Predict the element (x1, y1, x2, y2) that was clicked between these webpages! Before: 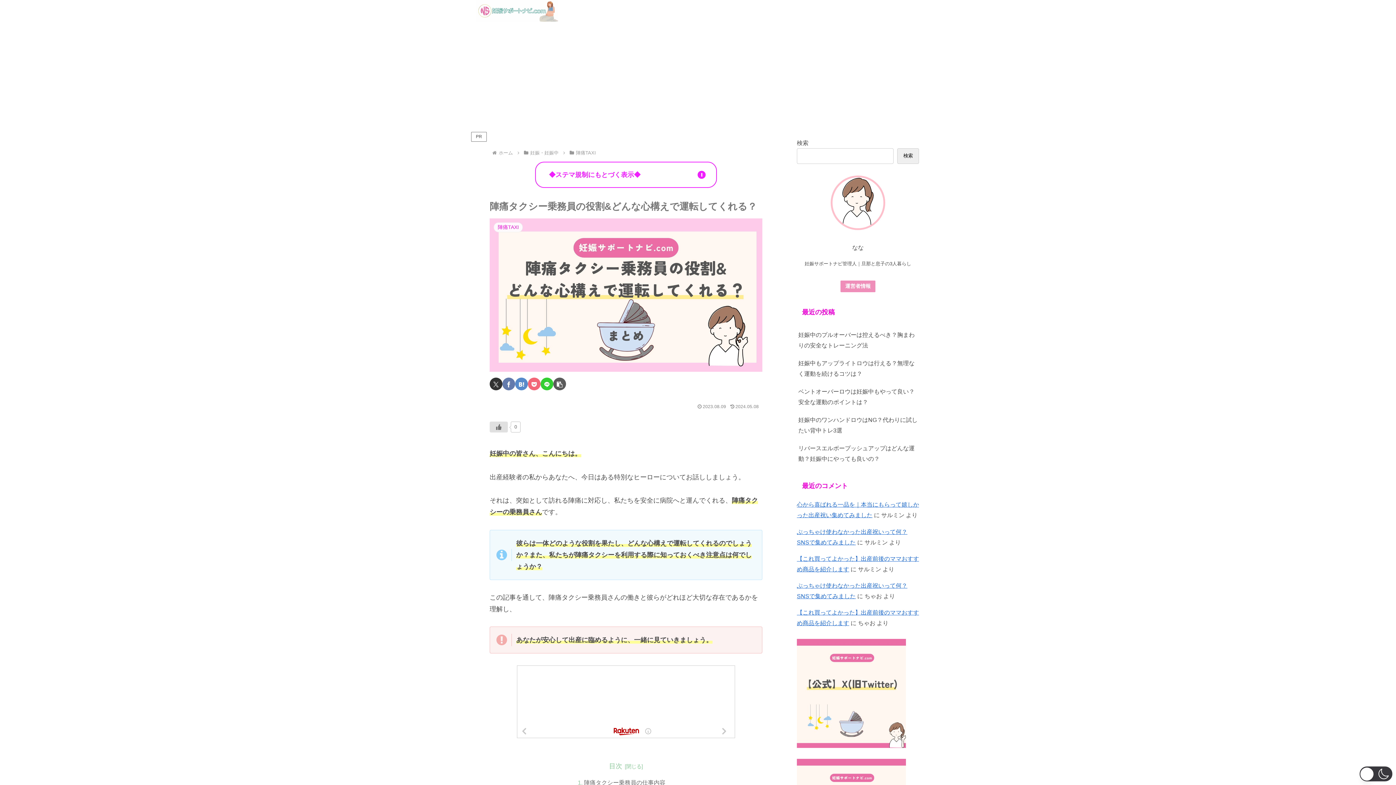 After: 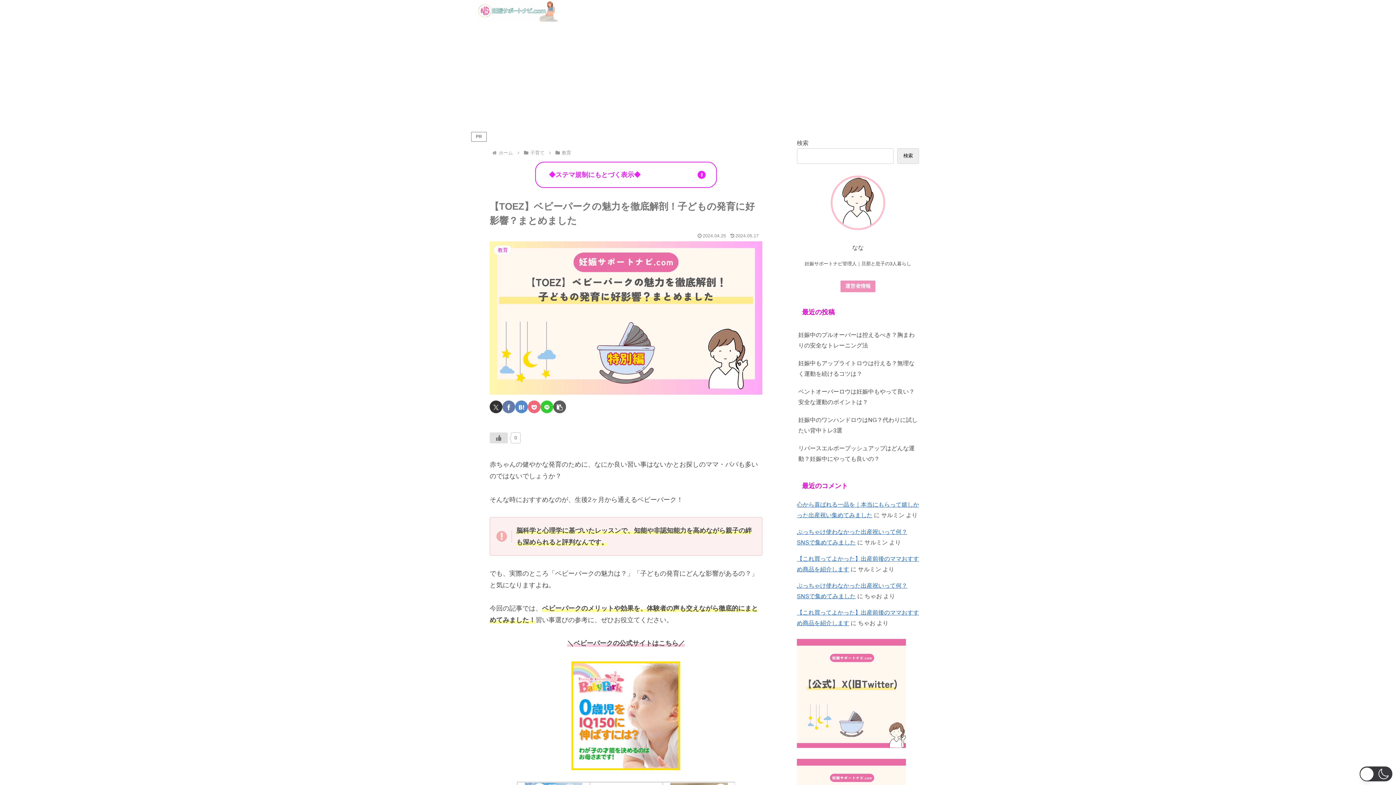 Action: bbox: (482, 77, 526, 124) label: 教育
【TOEZ】ベビーパークの魅力を徹底解剖！子どもの発育に好影響？まとめました